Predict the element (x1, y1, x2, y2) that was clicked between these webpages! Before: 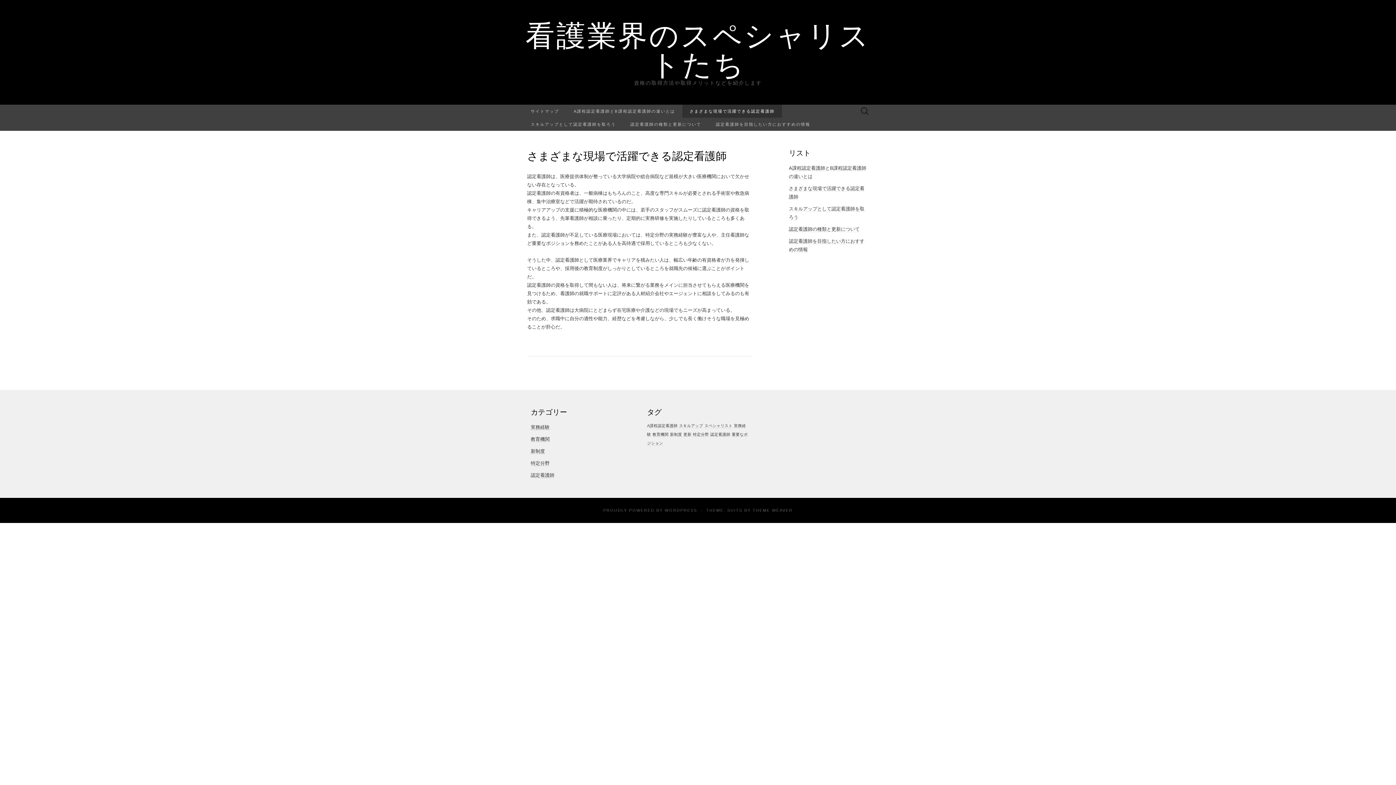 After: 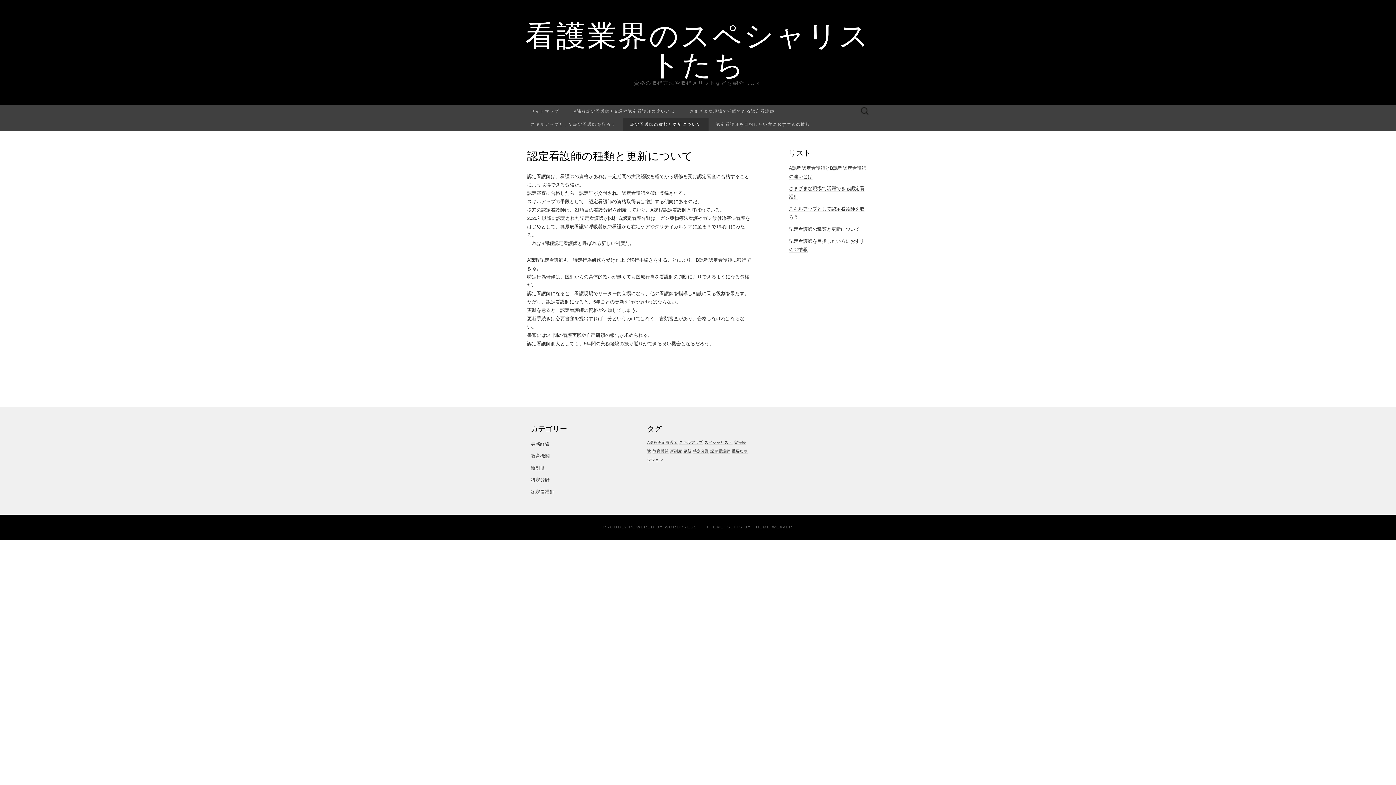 Action: label: 認定看護師の種類と更新について bbox: (789, 226, 860, 232)